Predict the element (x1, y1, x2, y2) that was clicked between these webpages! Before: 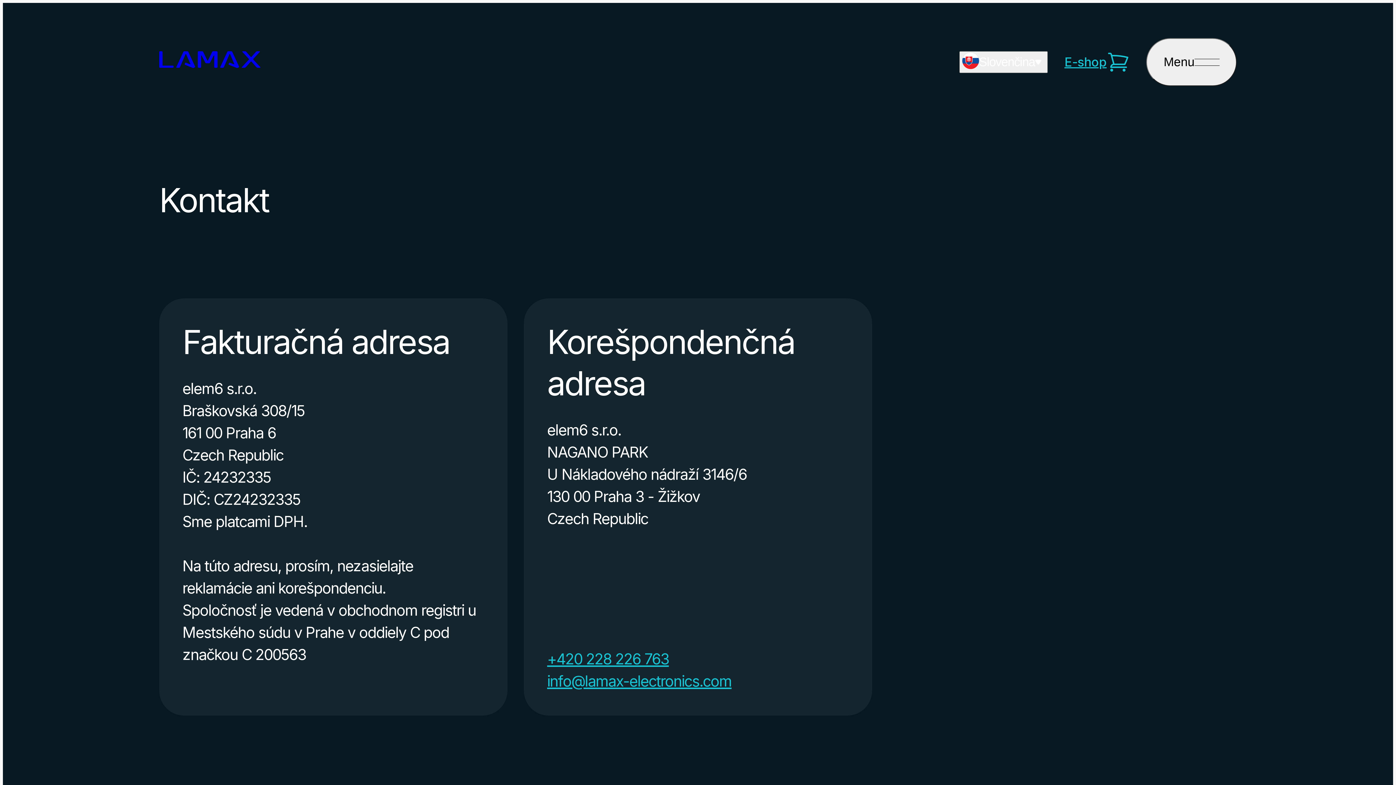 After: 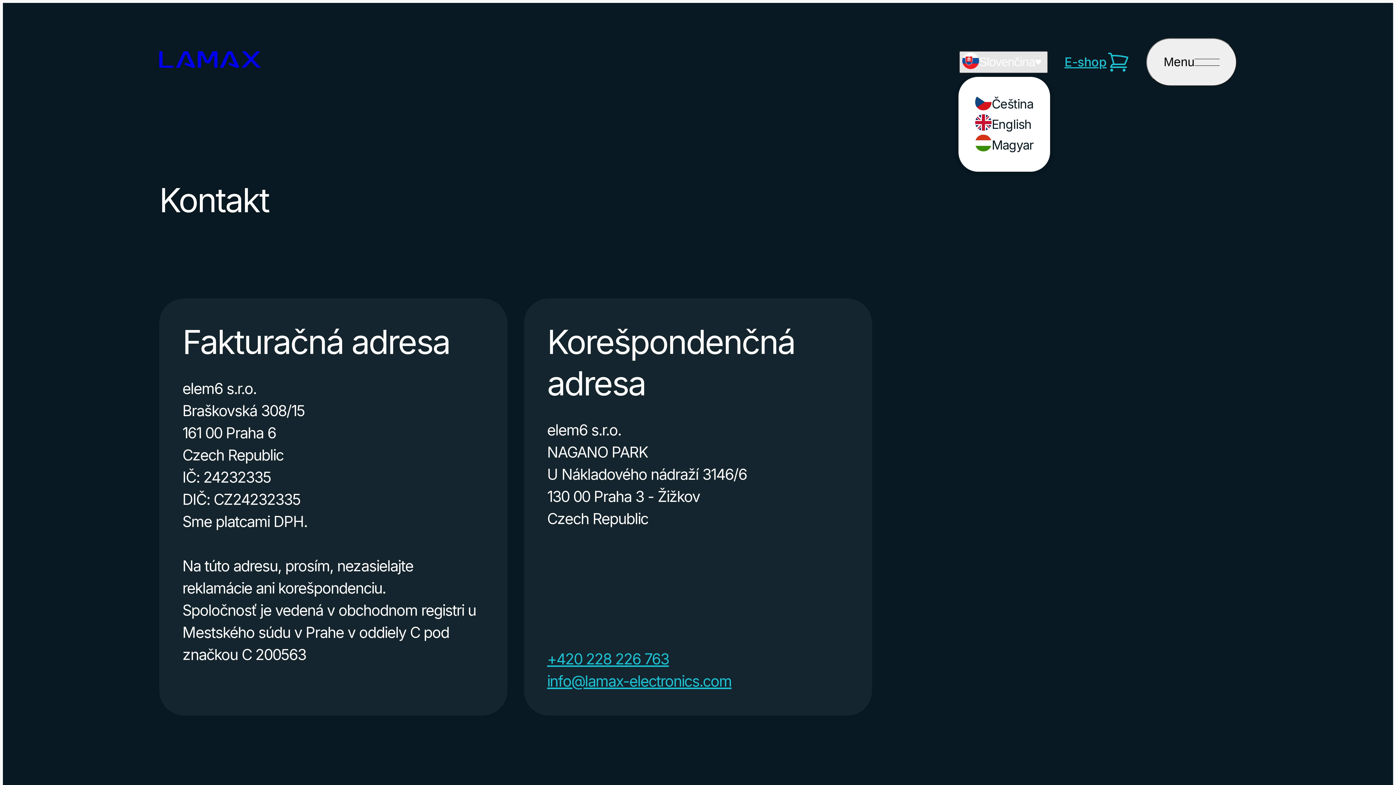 Action: bbox: (959, 51, 1048, 73) label: Zmeniť jazyk